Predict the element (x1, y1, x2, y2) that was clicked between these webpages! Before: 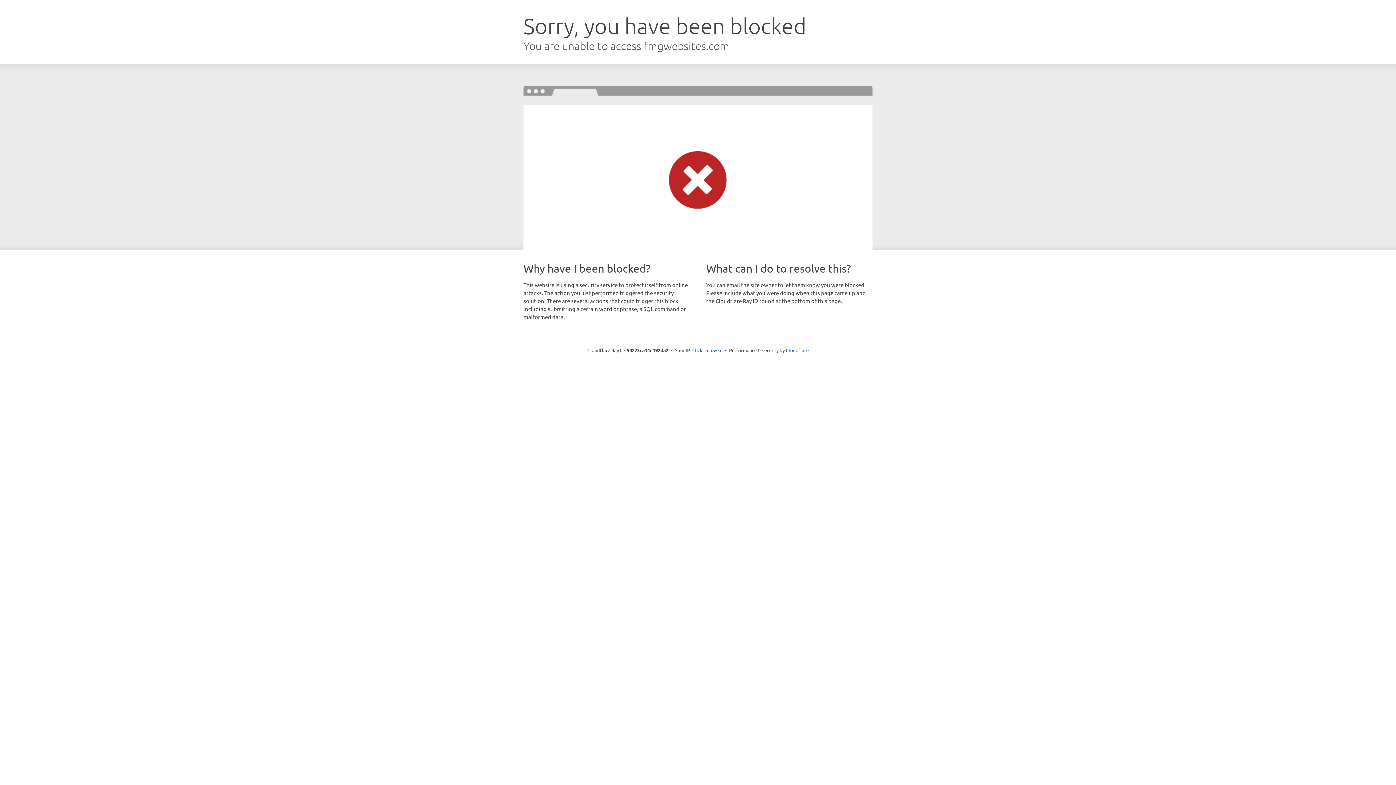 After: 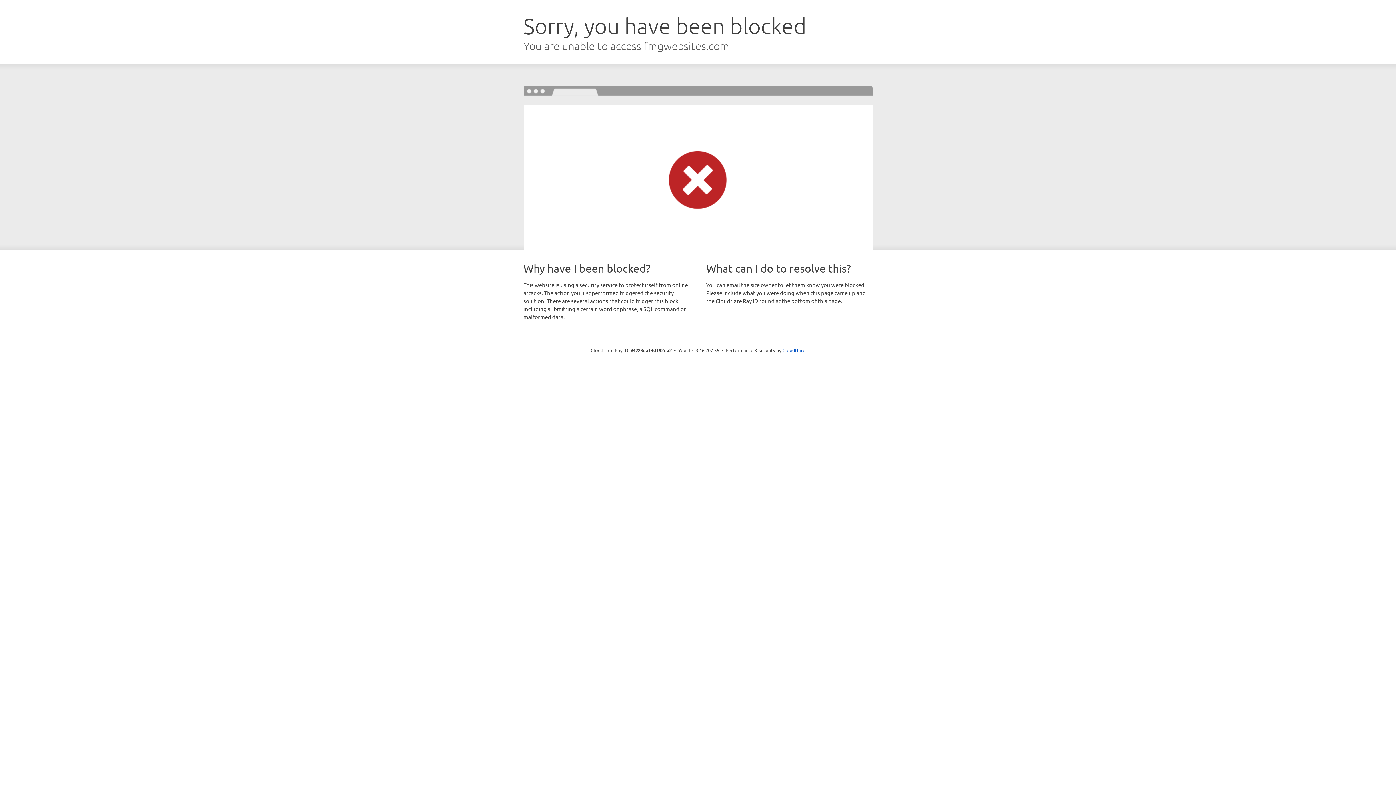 Action: bbox: (692, 346, 722, 353) label: Click to reveal